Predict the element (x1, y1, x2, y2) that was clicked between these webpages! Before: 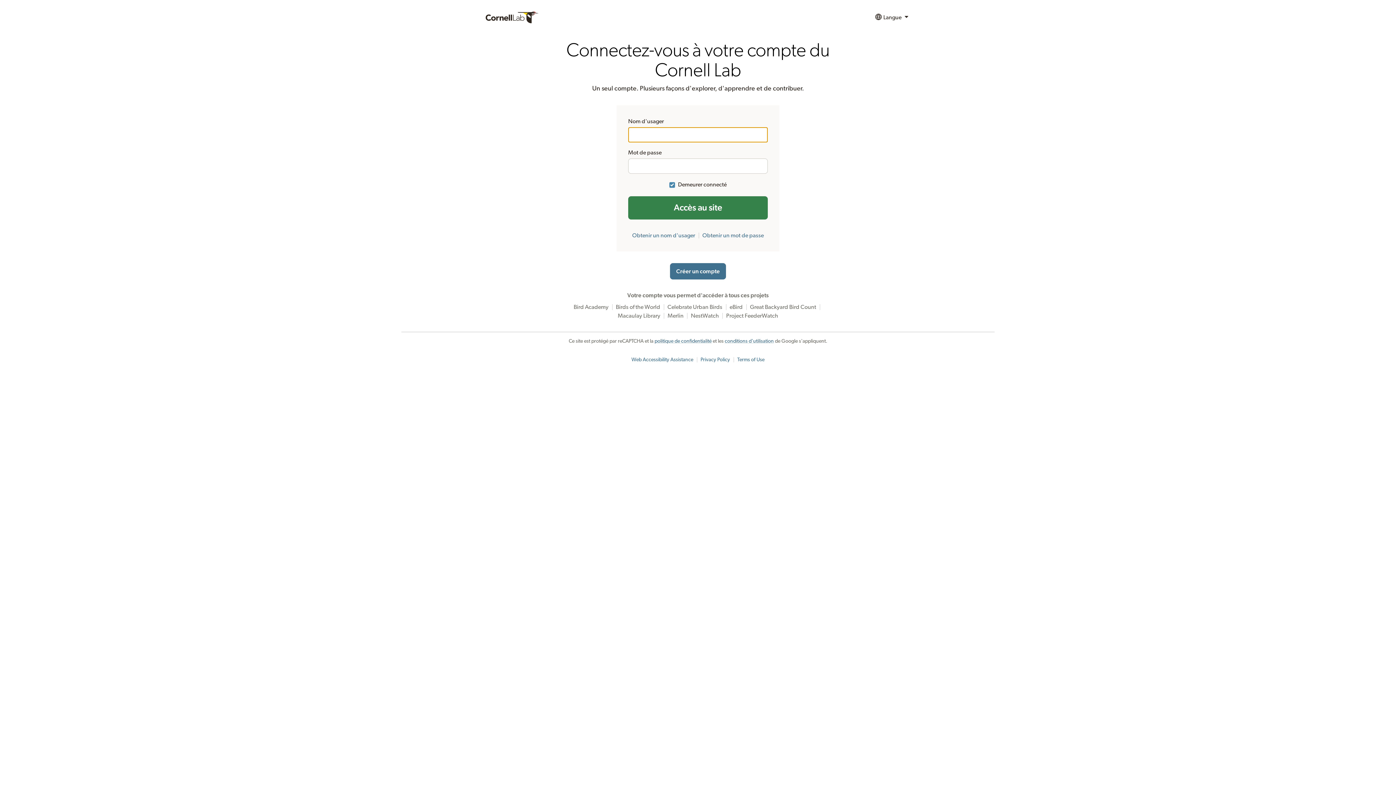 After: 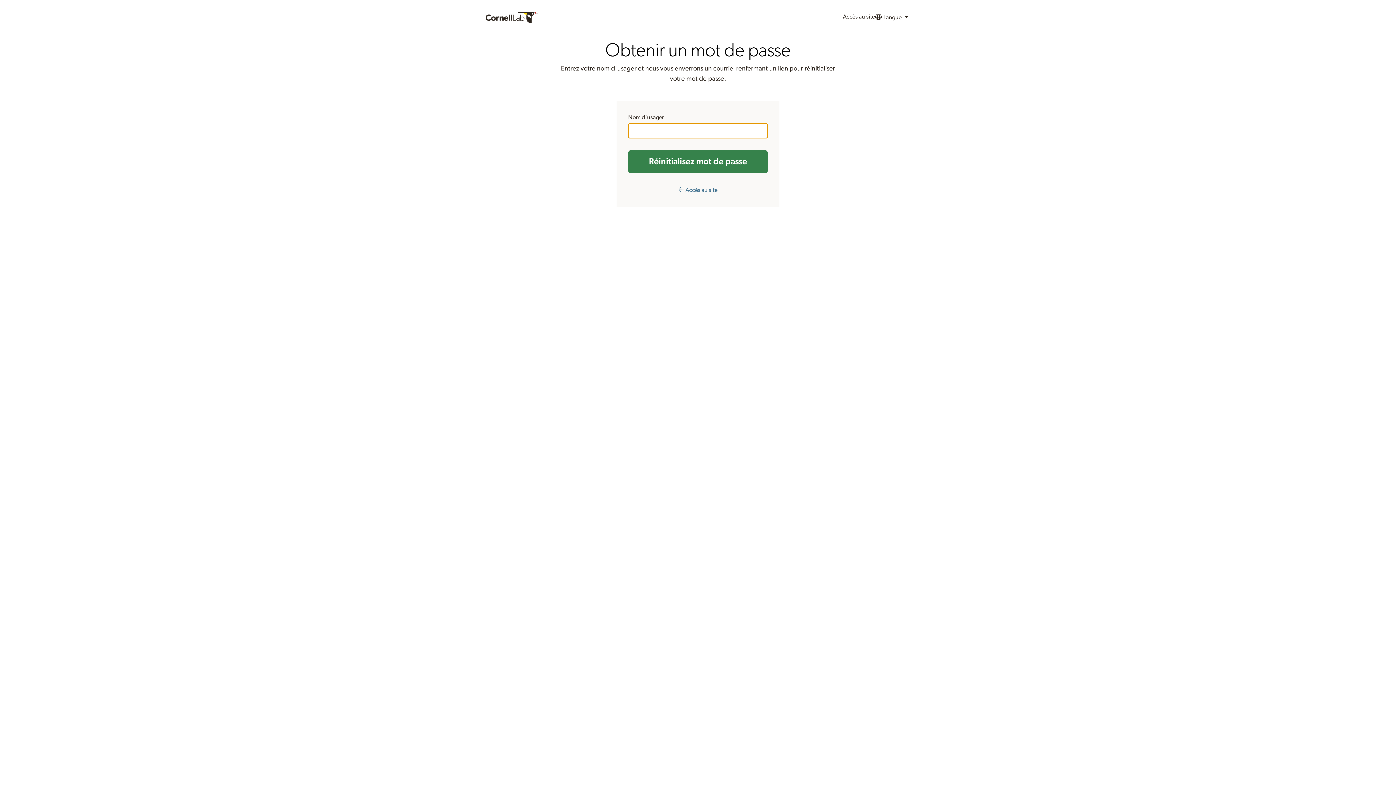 Action: bbox: (702, 232, 763, 238) label: Obtenir un mot de passe